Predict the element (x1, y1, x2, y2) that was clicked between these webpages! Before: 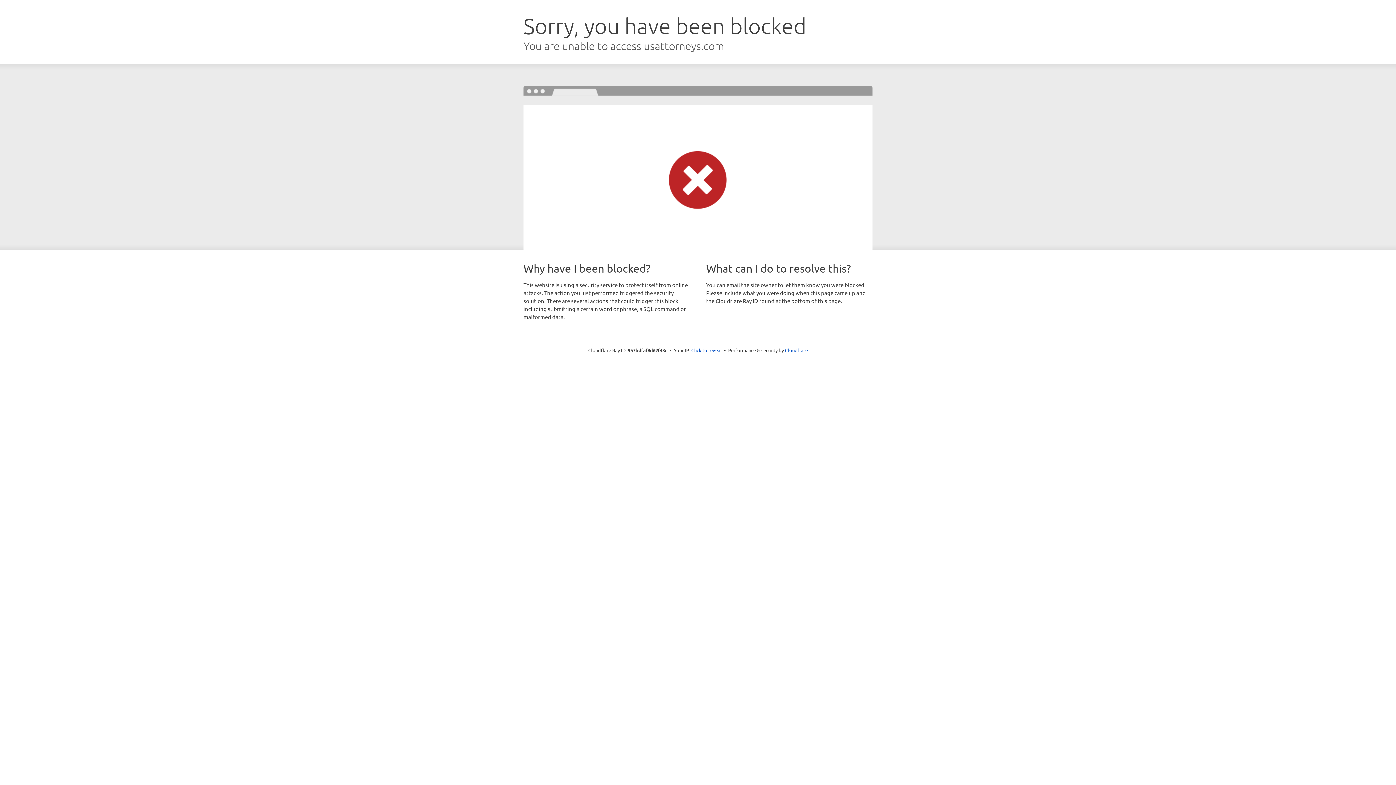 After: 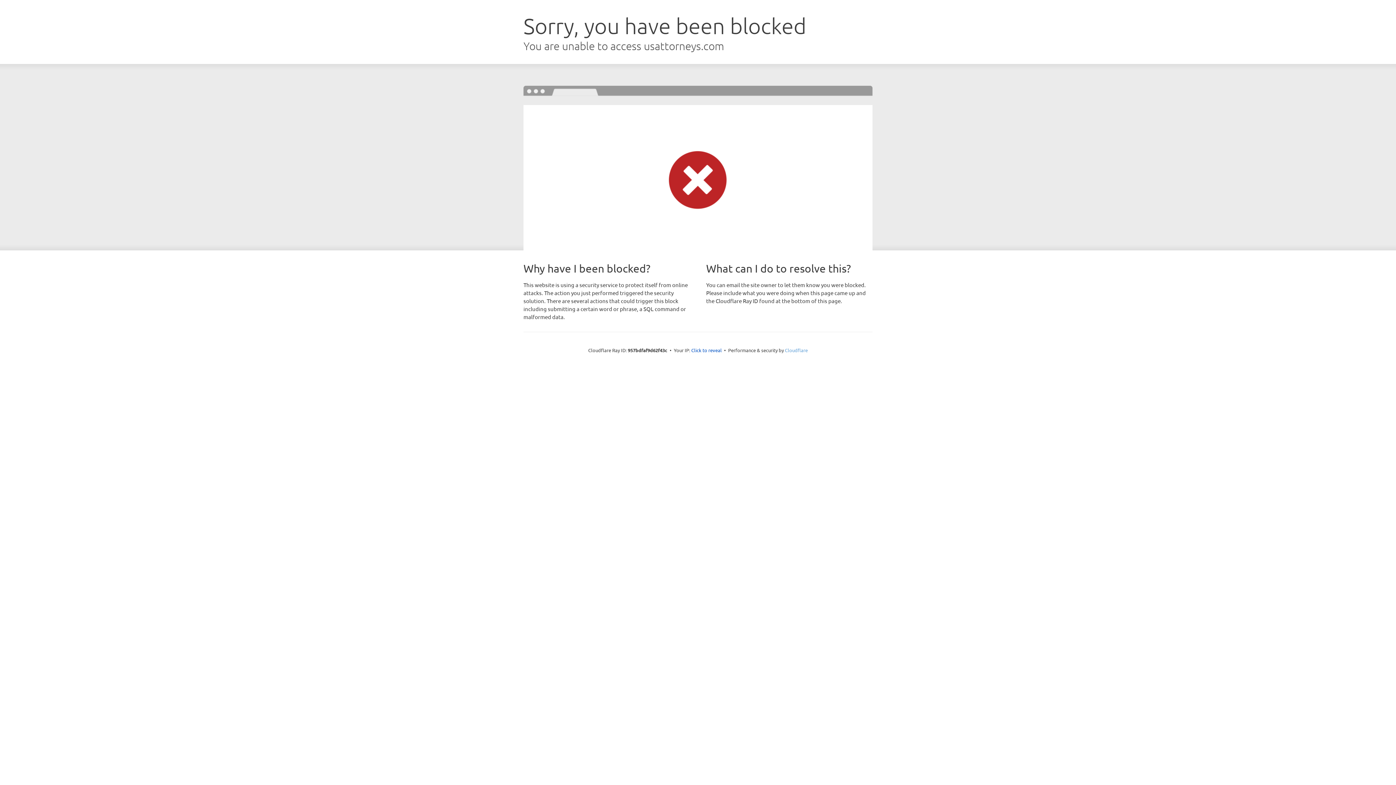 Action: label: Cloudflare bbox: (785, 347, 808, 353)